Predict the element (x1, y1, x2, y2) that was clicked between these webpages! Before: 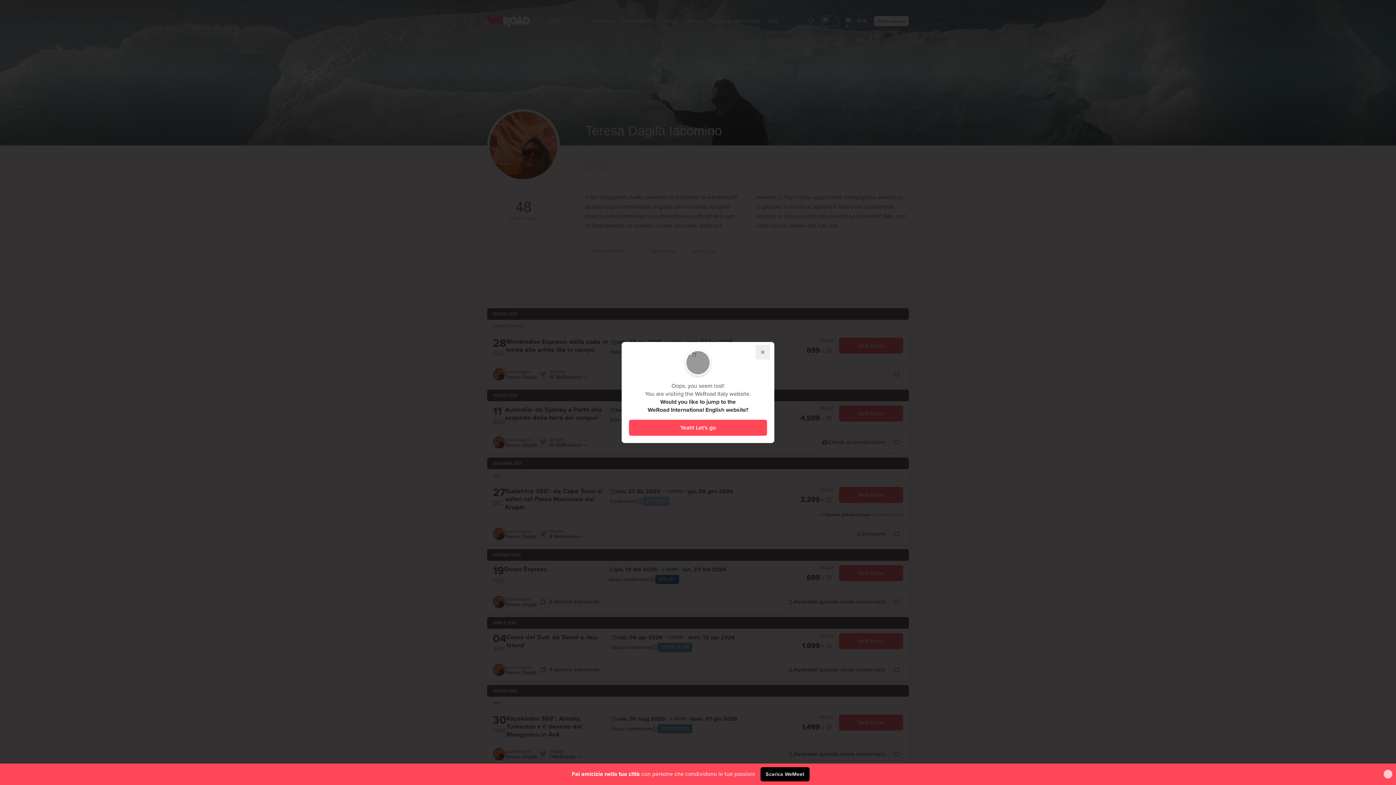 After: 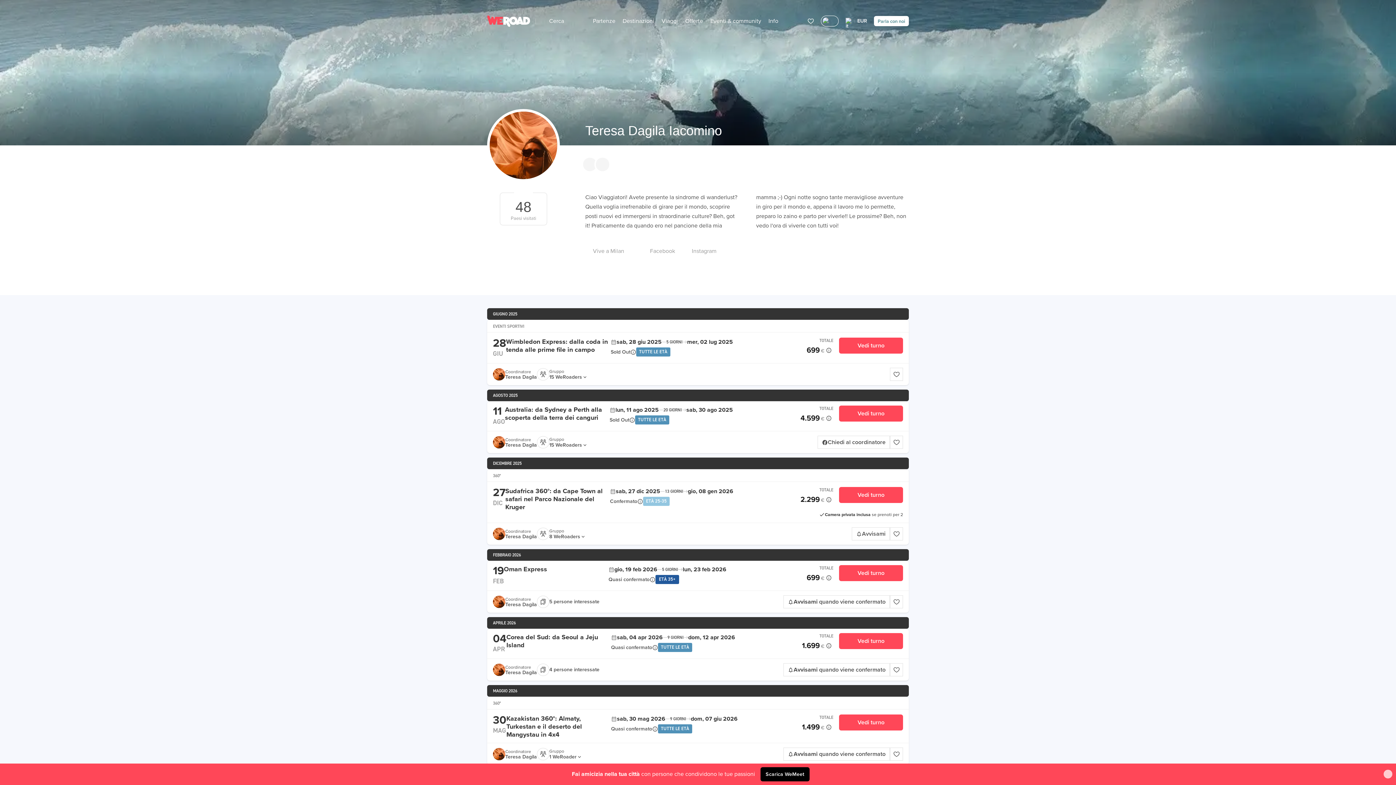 Action: bbox: (755, 345, 770, 359)